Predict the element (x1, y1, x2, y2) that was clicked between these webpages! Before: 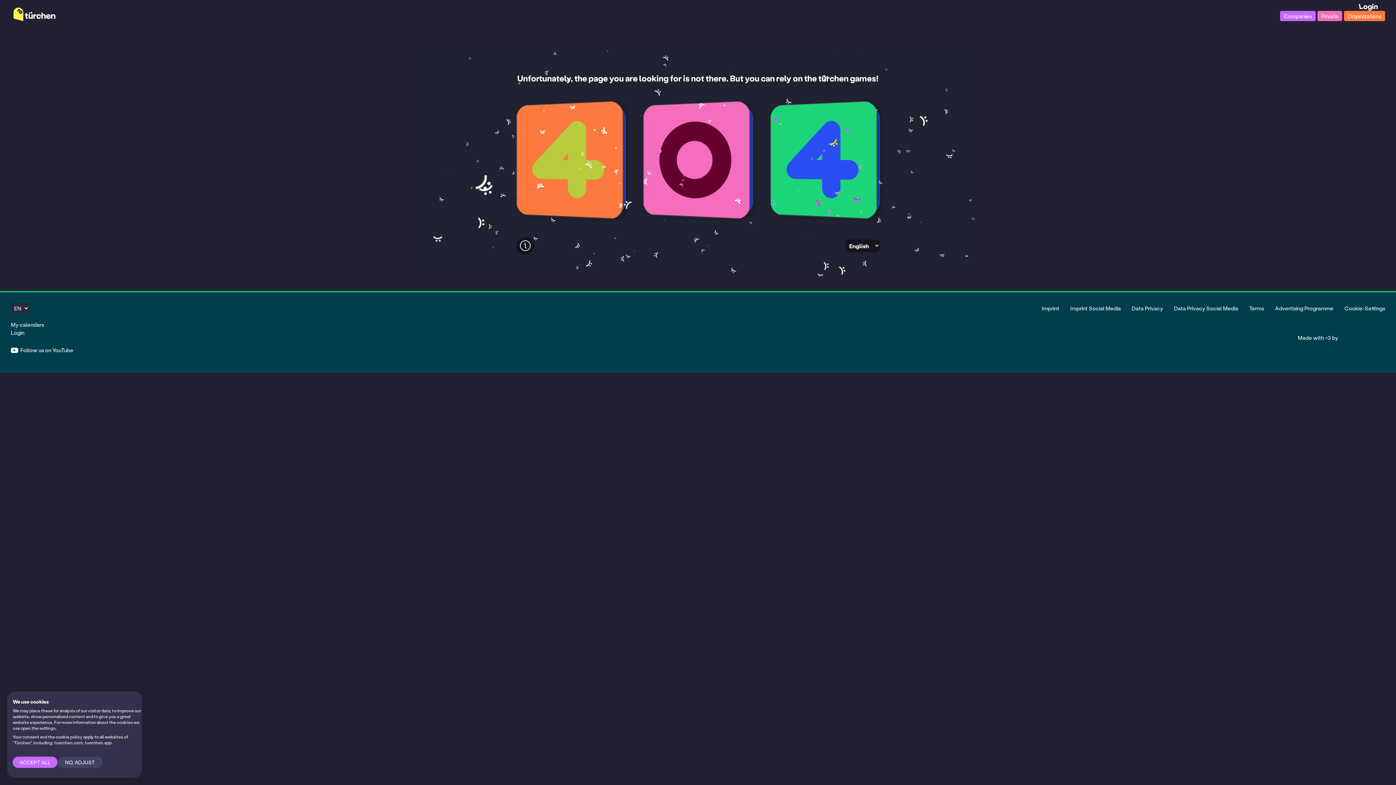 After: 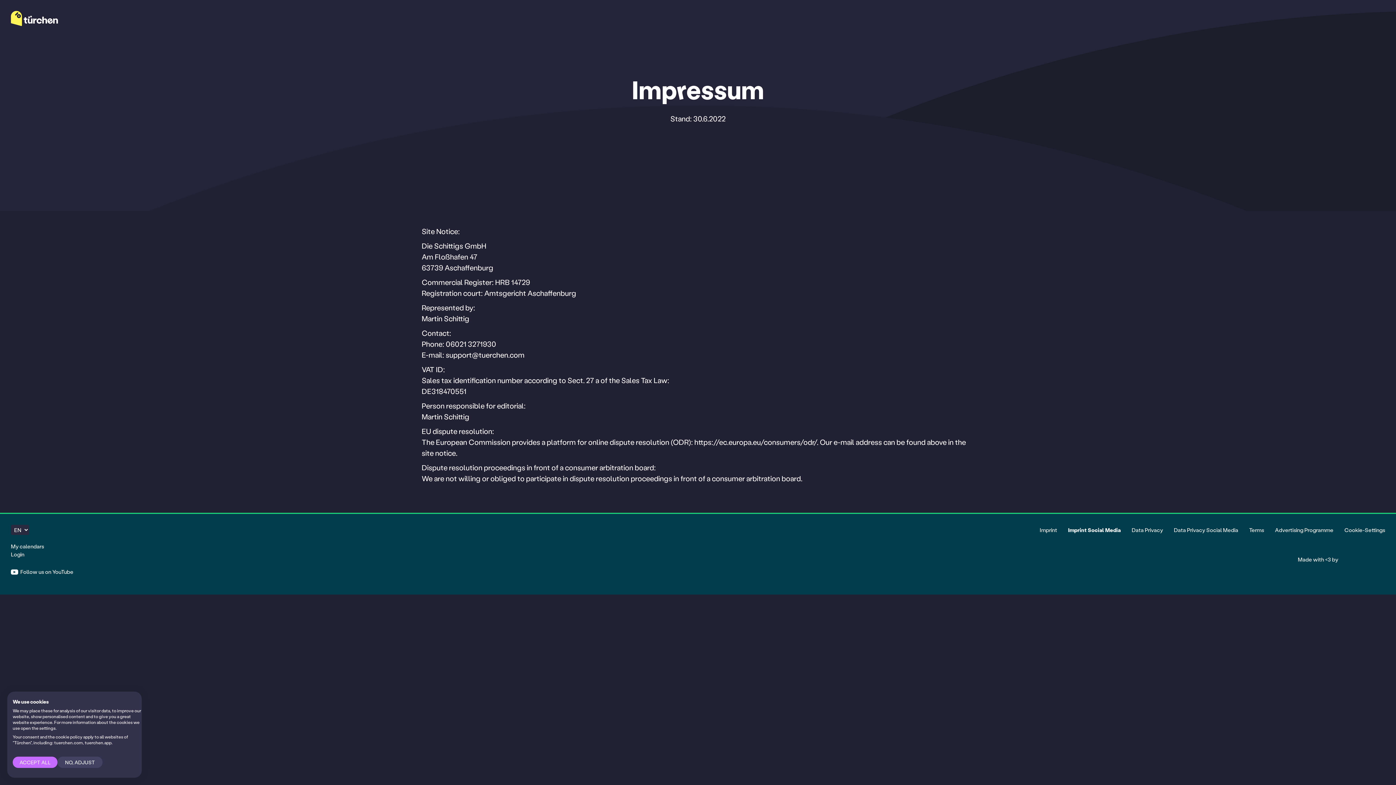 Action: bbox: (1070, 304, 1121, 312) label: Imprint Social Media